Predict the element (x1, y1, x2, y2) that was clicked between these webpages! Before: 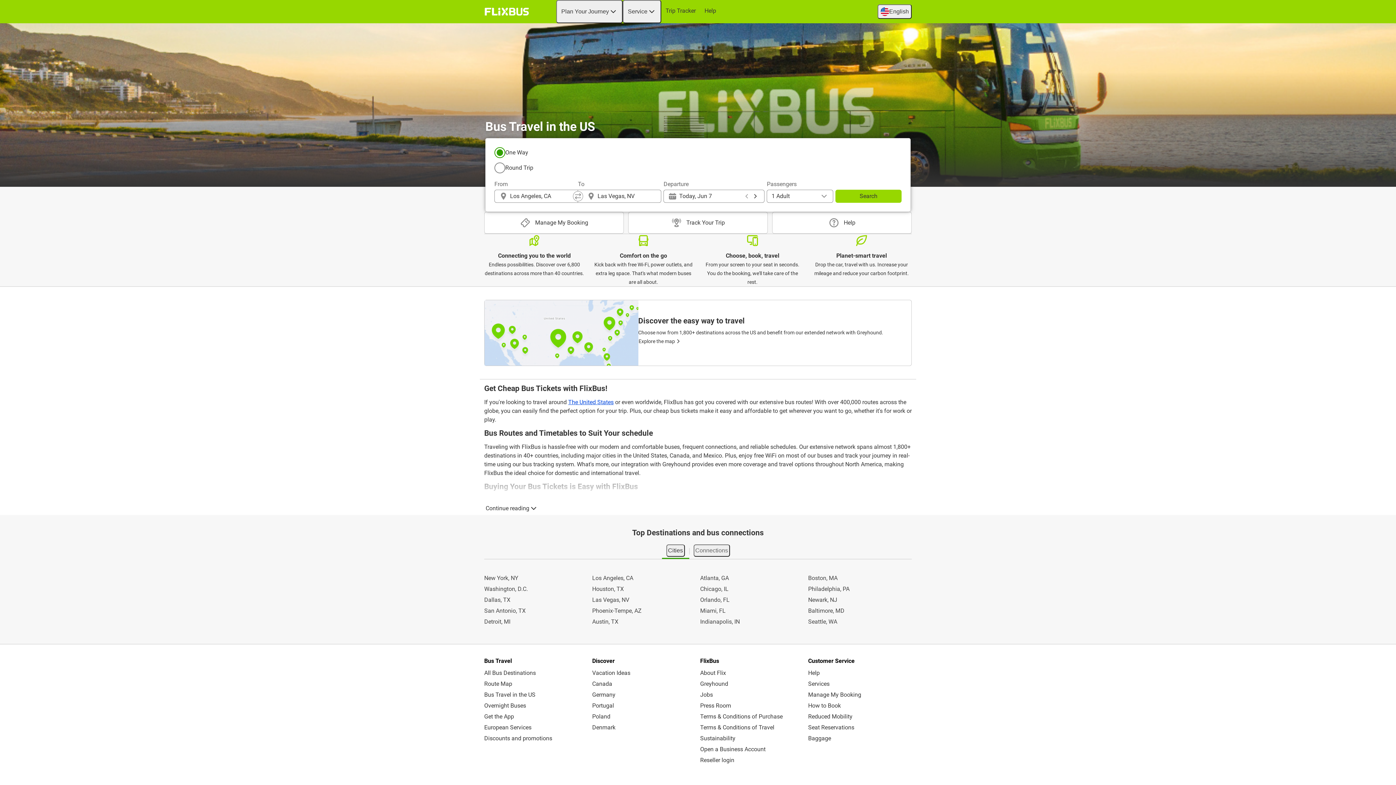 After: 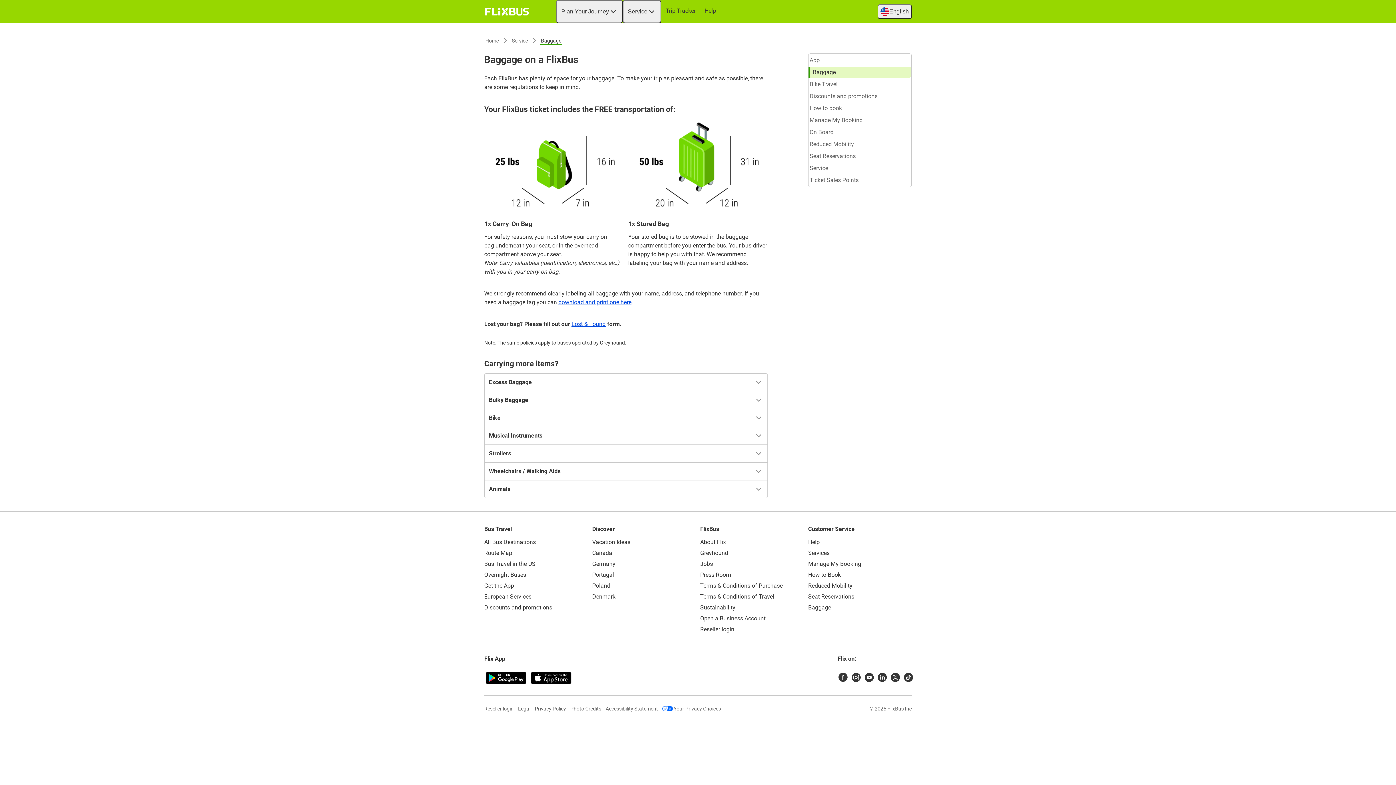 Action: label: Baggage bbox: (807, 733, 912, 744)